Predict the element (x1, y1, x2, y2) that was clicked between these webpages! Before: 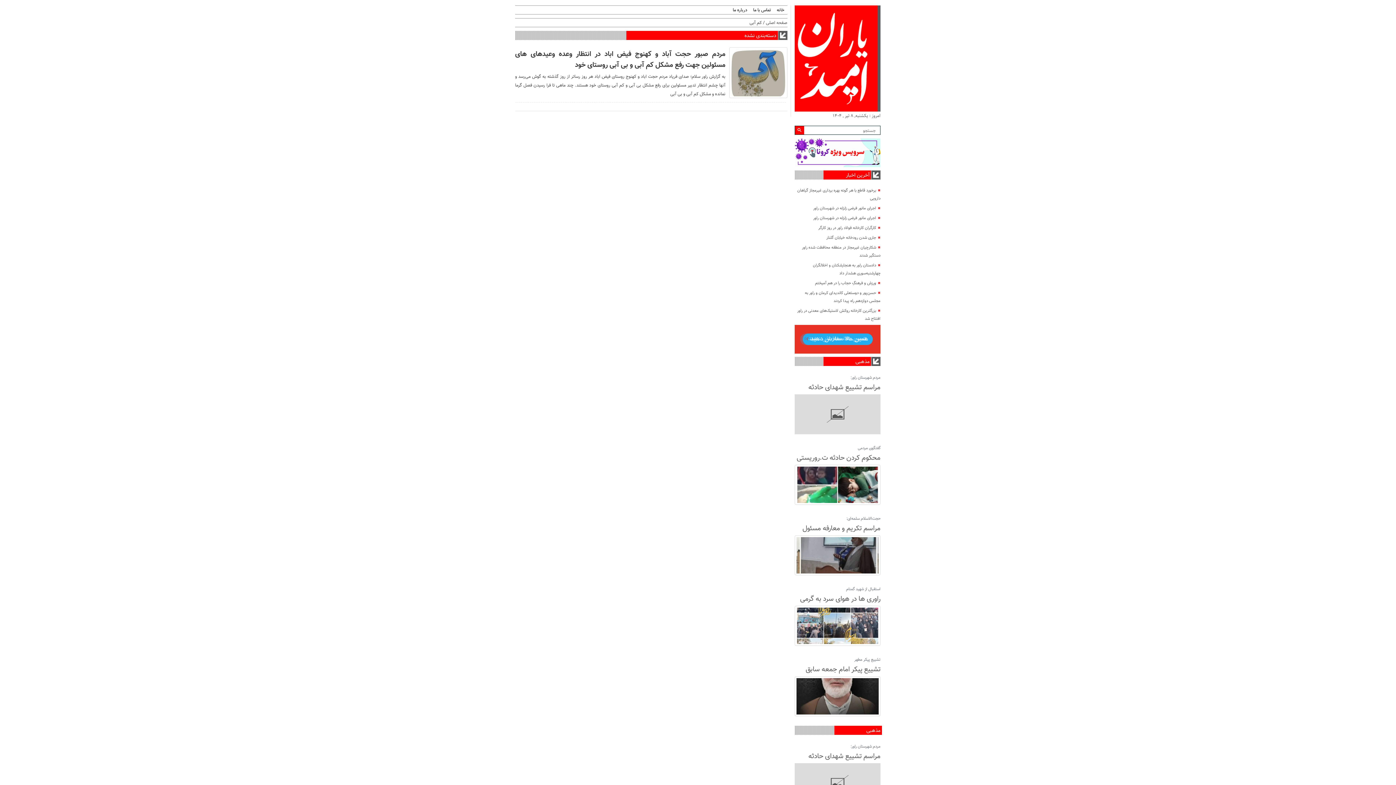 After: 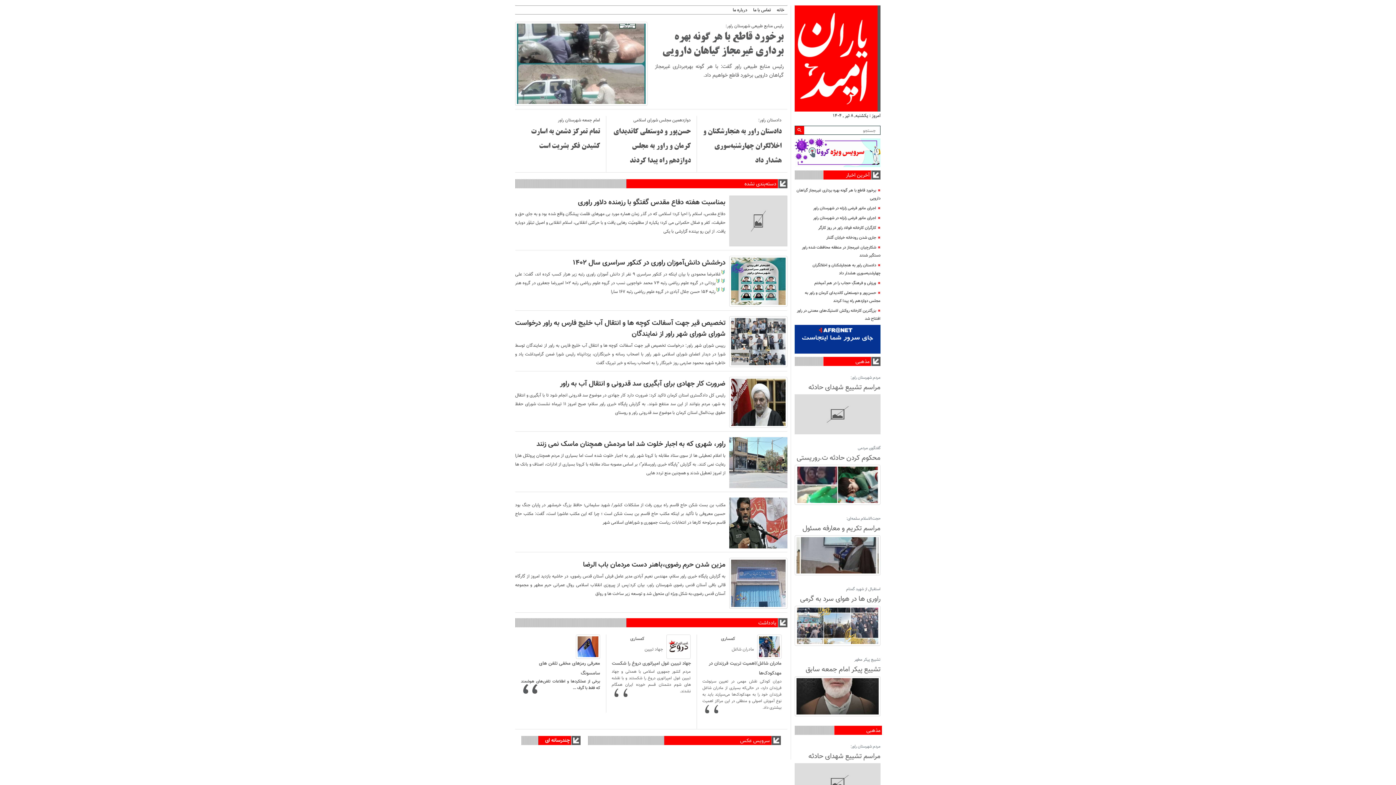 Action: bbox: (766, 19, 787, 26) label: صفحه اصلی